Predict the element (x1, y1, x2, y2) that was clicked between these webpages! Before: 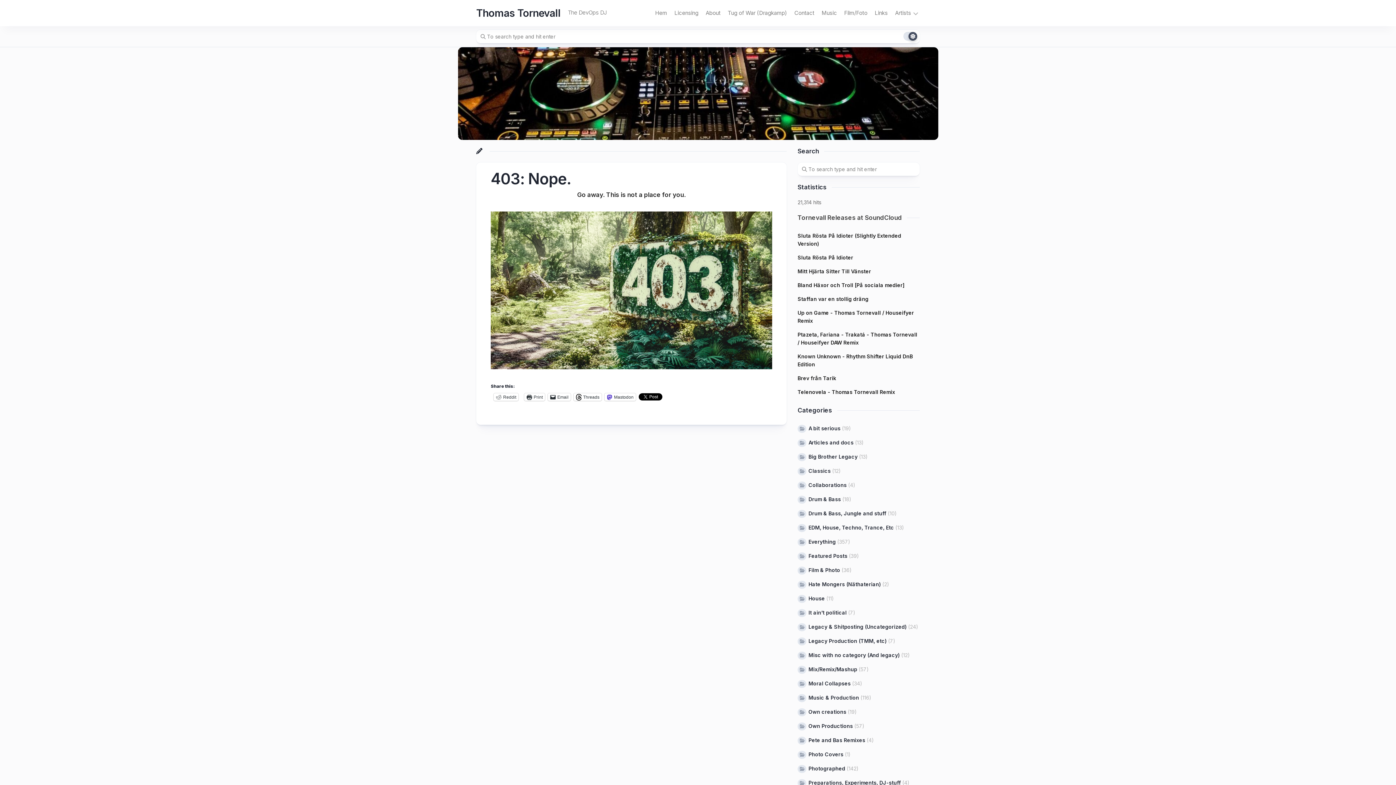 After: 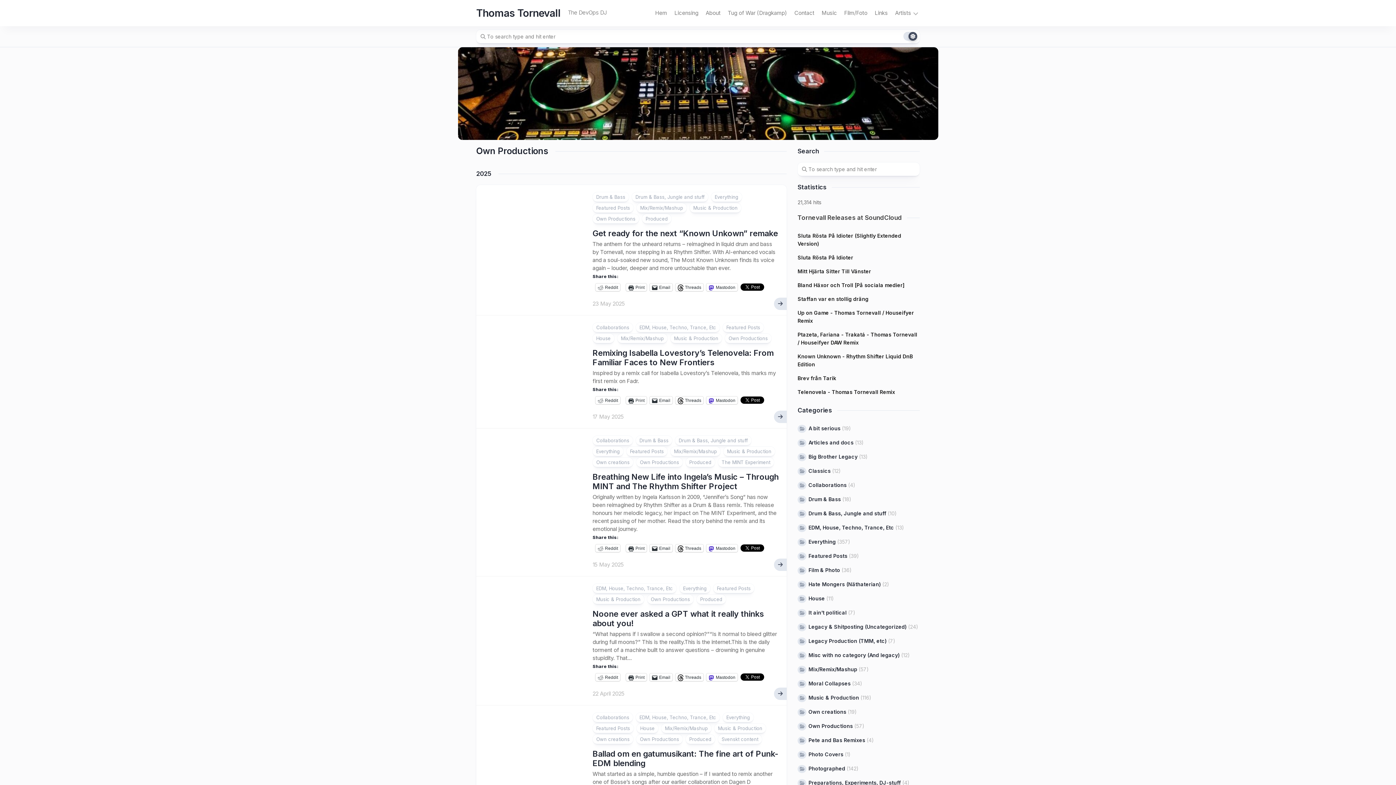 Action: label: Own Productions bbox: (797, 723, 853, 729)